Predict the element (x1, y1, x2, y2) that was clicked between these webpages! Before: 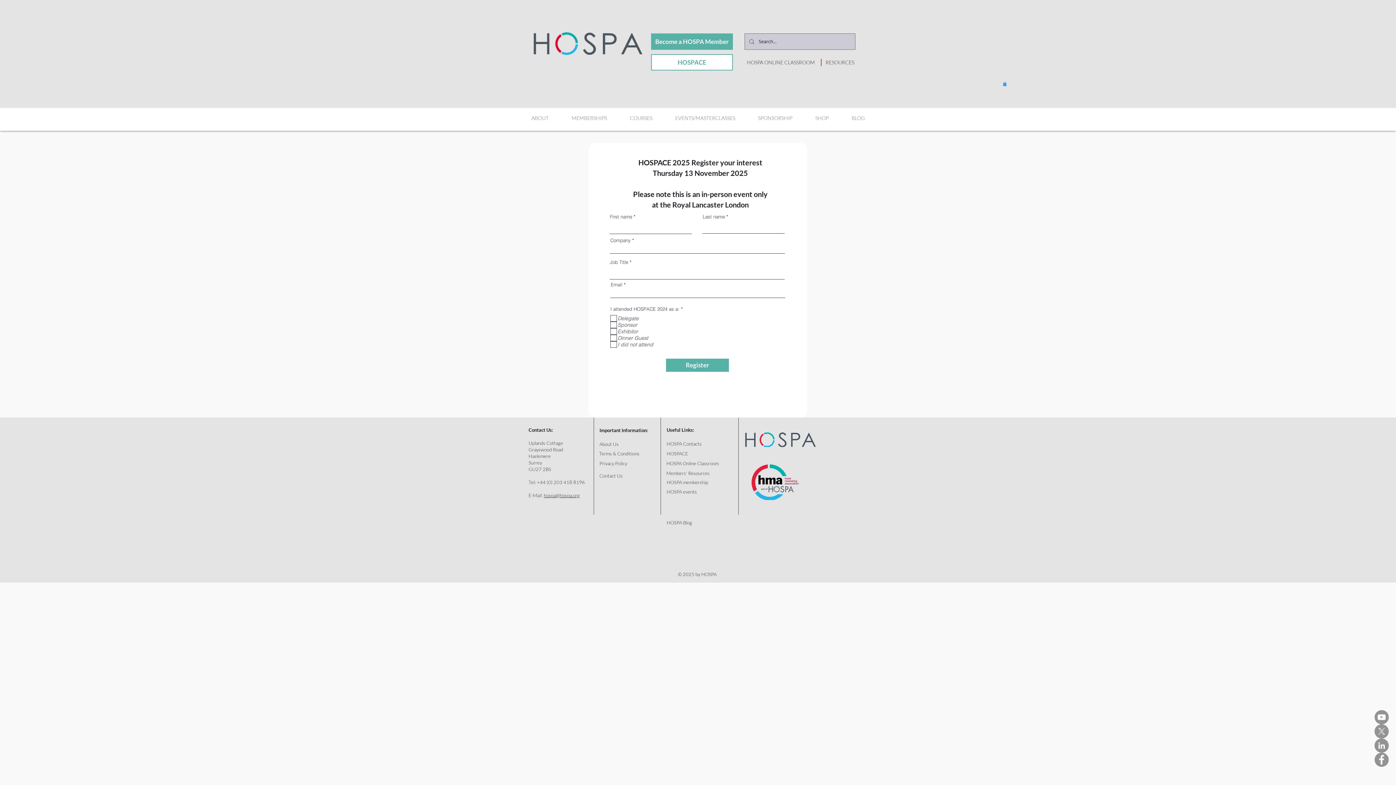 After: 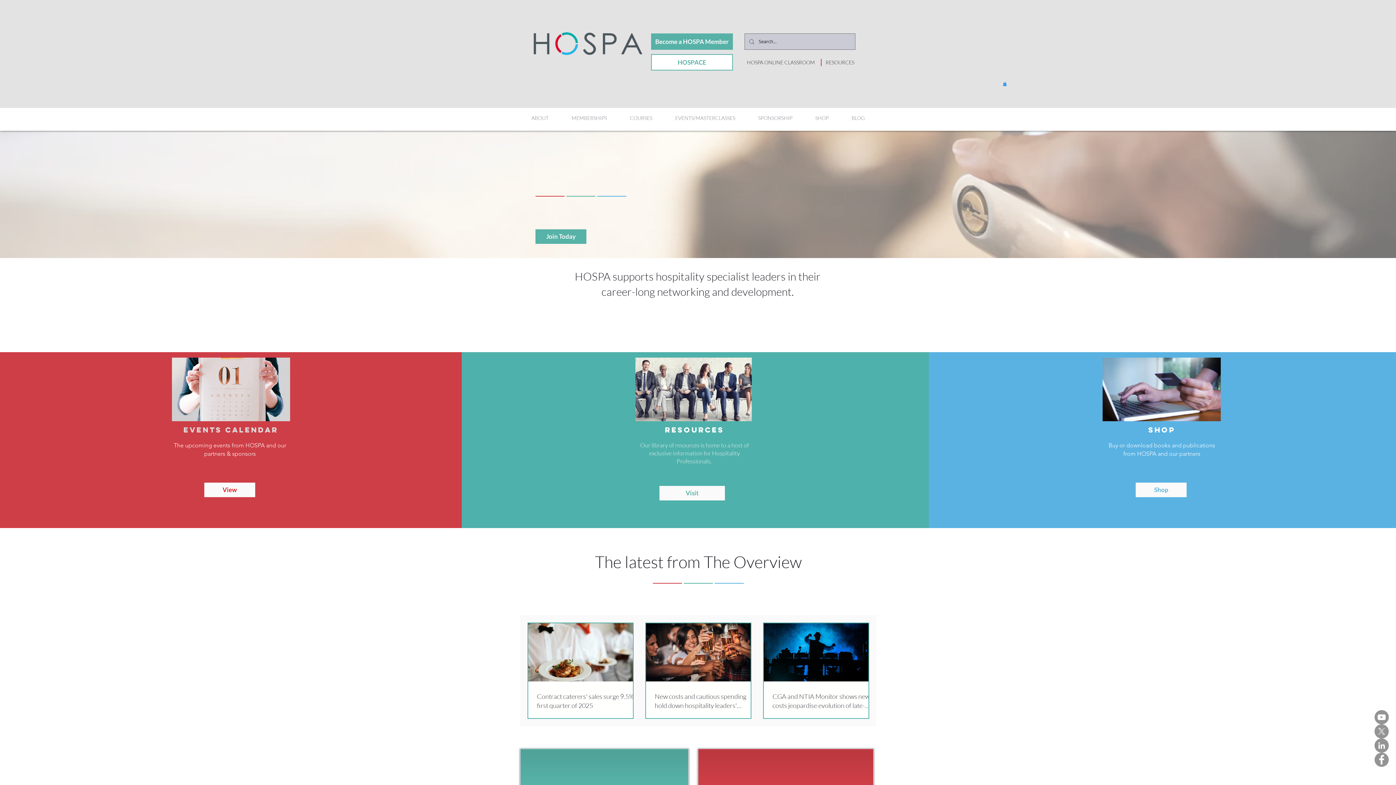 Action: bbox: (530, 28, 645, 58)